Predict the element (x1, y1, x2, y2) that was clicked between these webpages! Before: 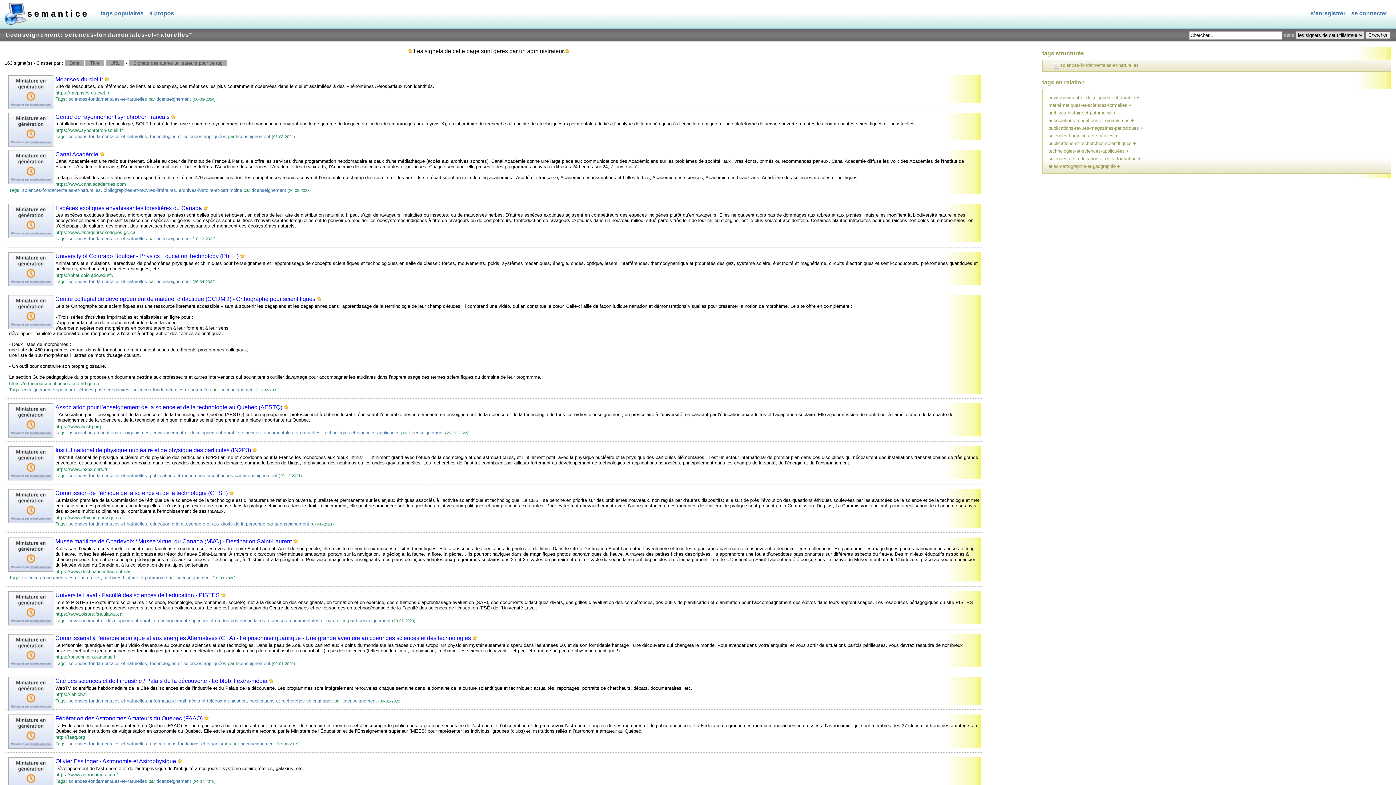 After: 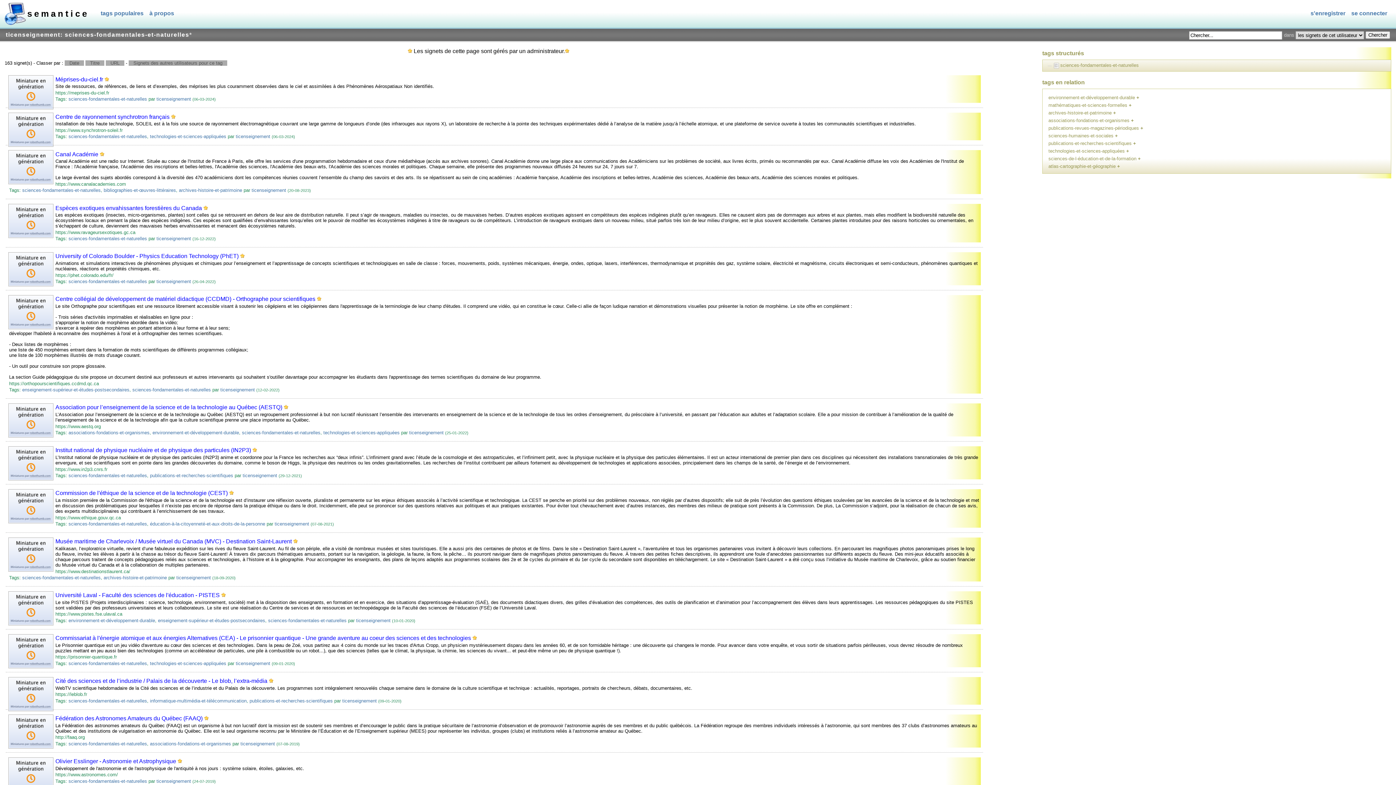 Action: bbox: (68, 521, 147, 526) label: sciences-fondamentales-et-naturelles